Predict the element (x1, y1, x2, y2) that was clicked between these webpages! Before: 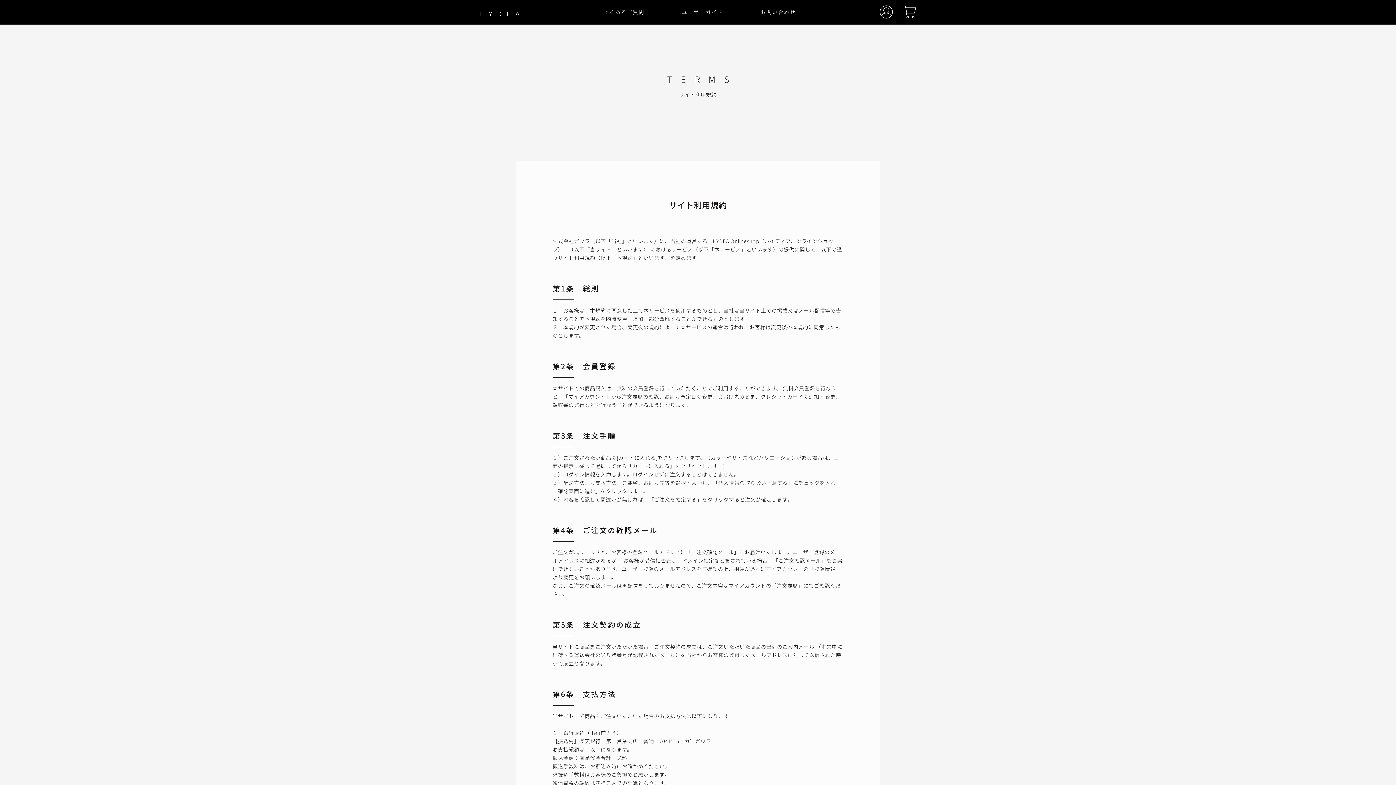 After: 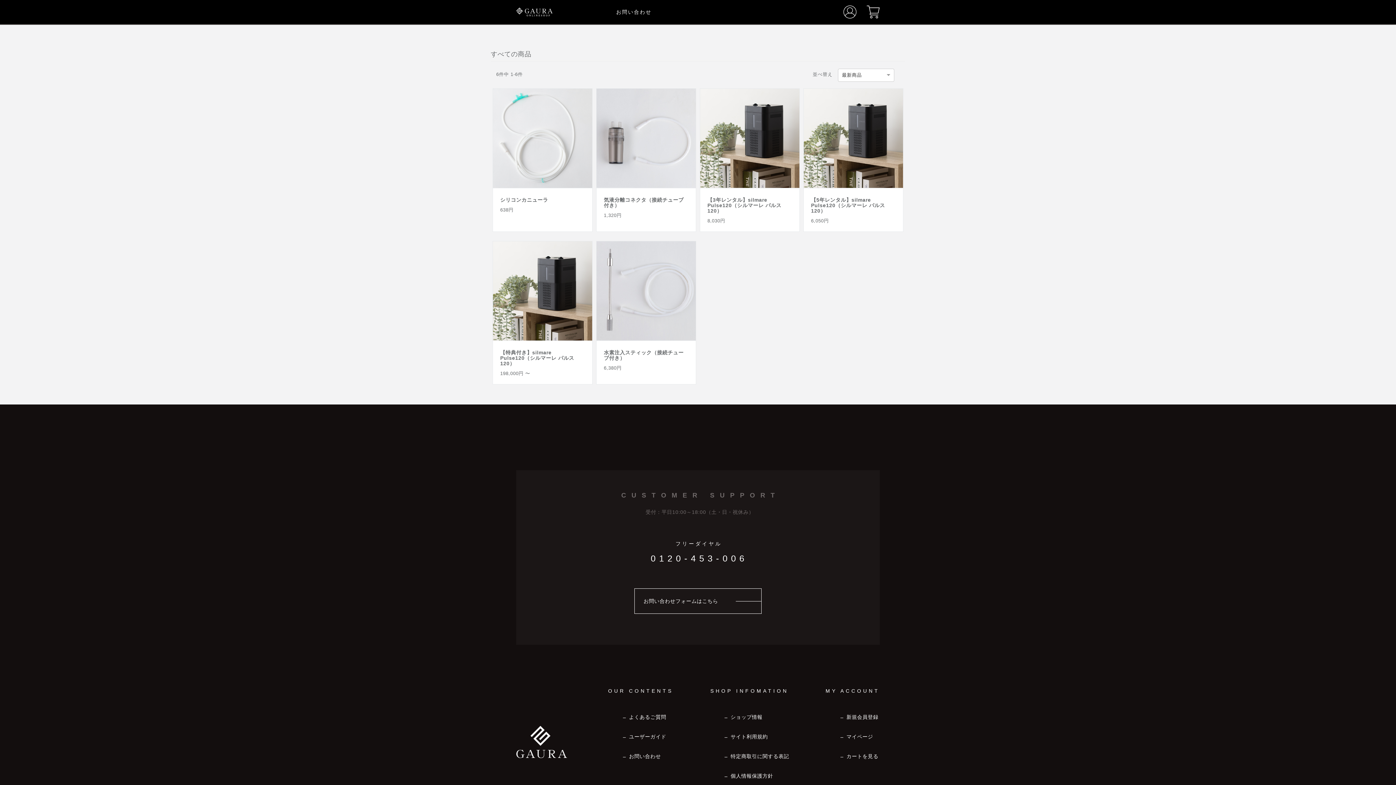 Action: bbox: (480, 7, 519, 16)